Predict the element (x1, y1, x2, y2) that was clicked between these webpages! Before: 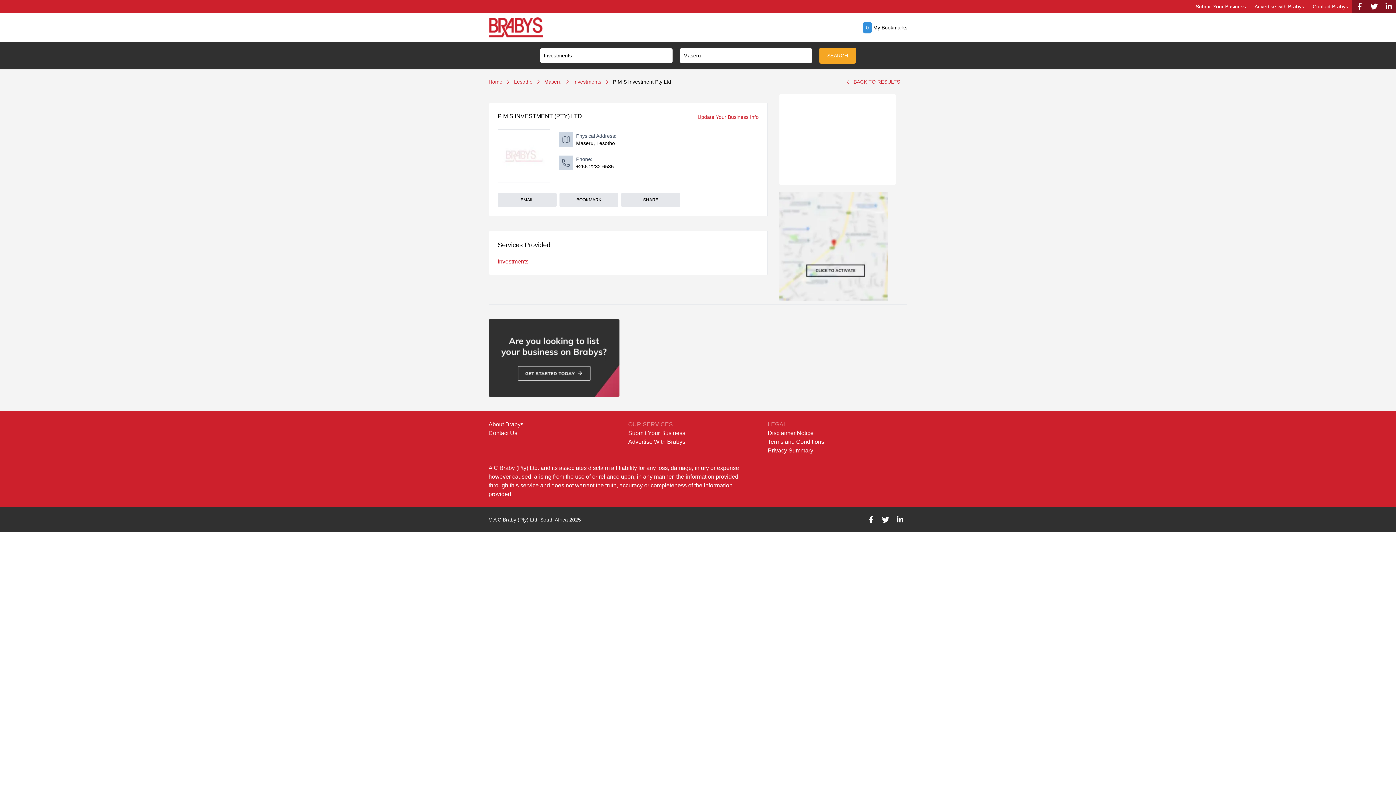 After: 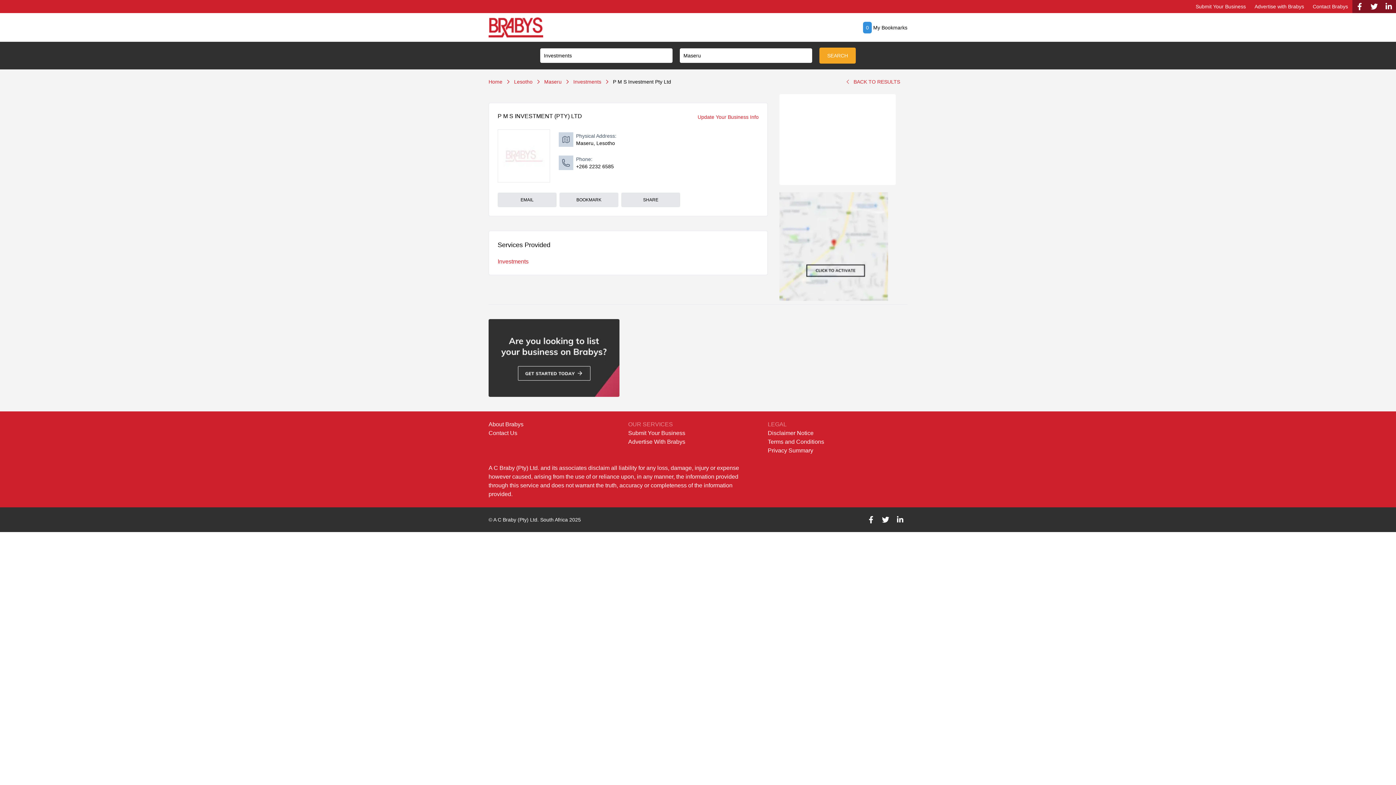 Action: bbox: (1381, 0, 1396, 13)